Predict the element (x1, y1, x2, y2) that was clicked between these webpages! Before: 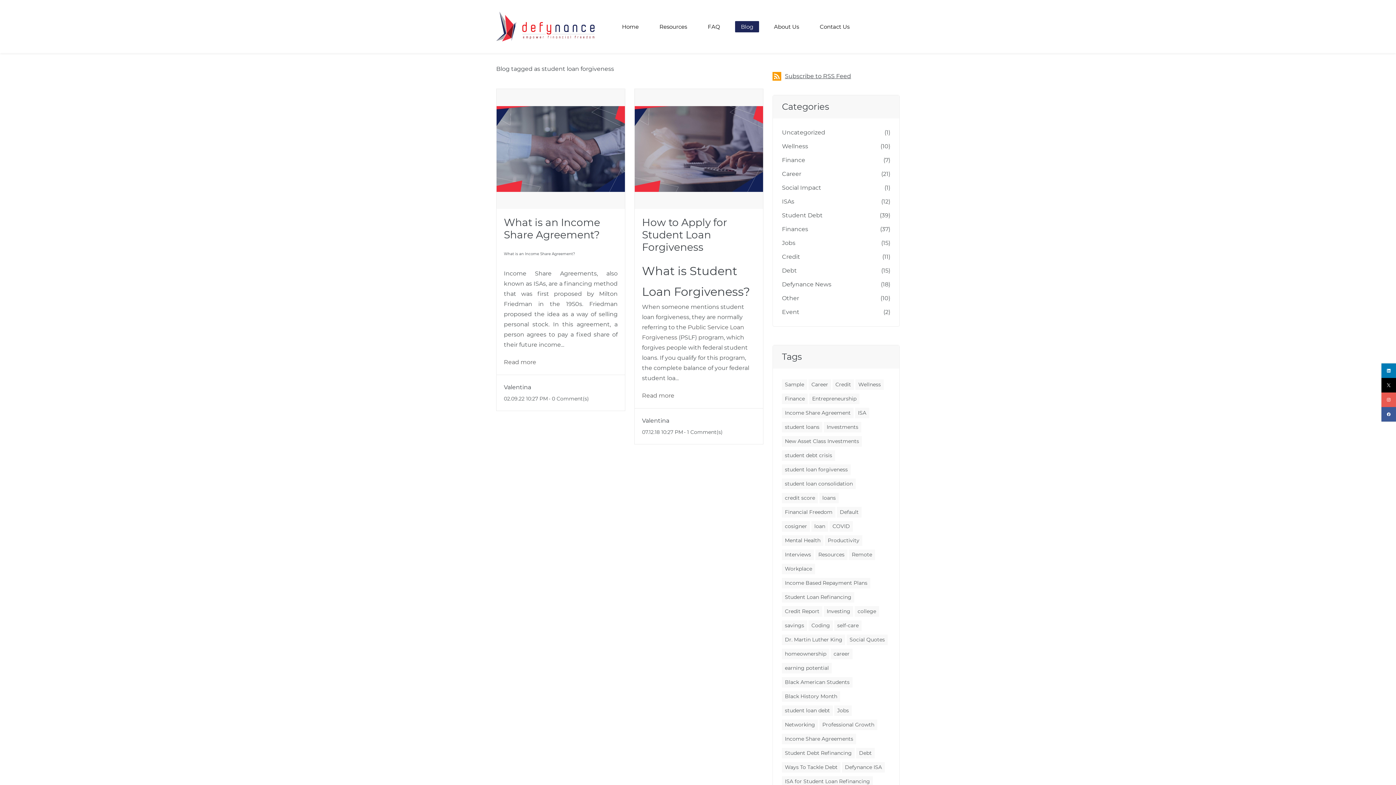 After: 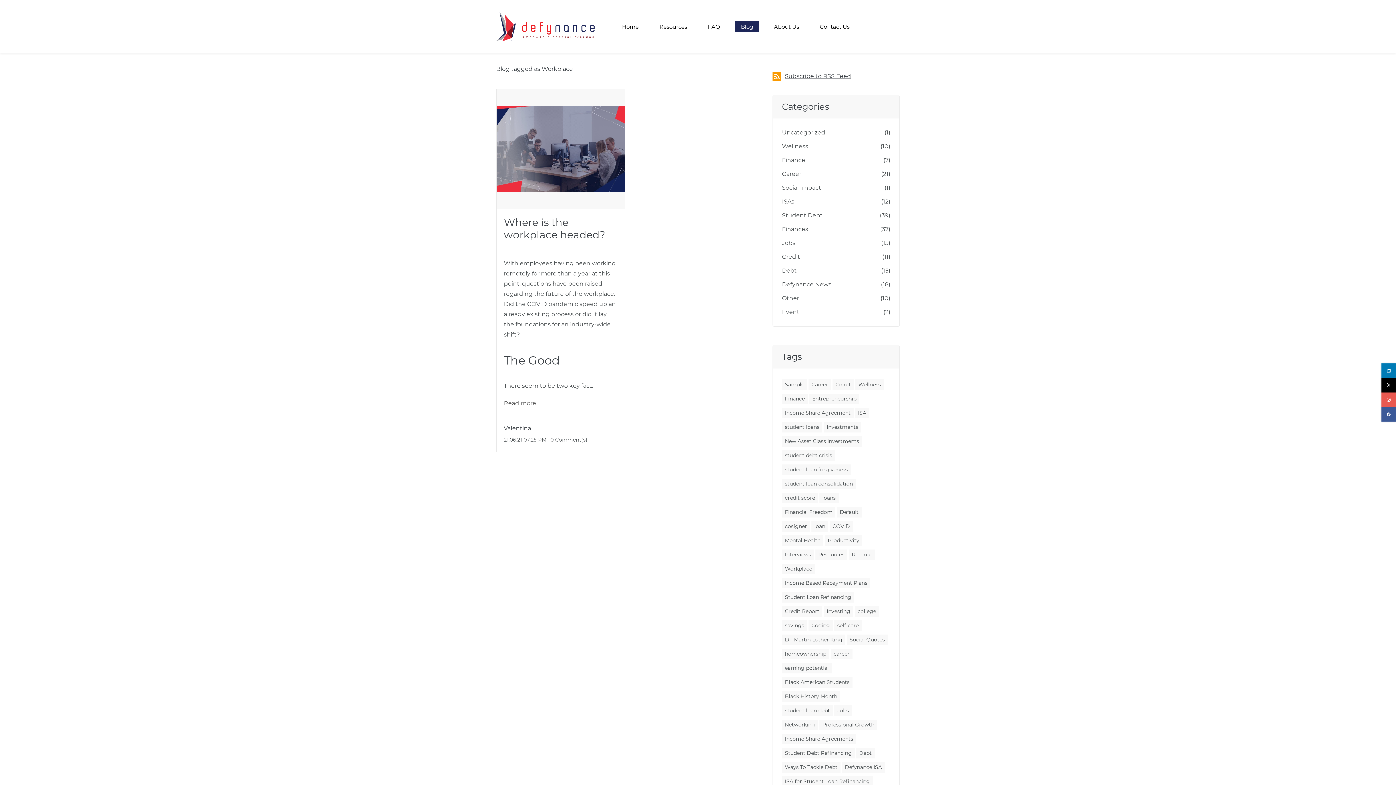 Action: bbox: (785, 565, 812, 572) label: Workplace